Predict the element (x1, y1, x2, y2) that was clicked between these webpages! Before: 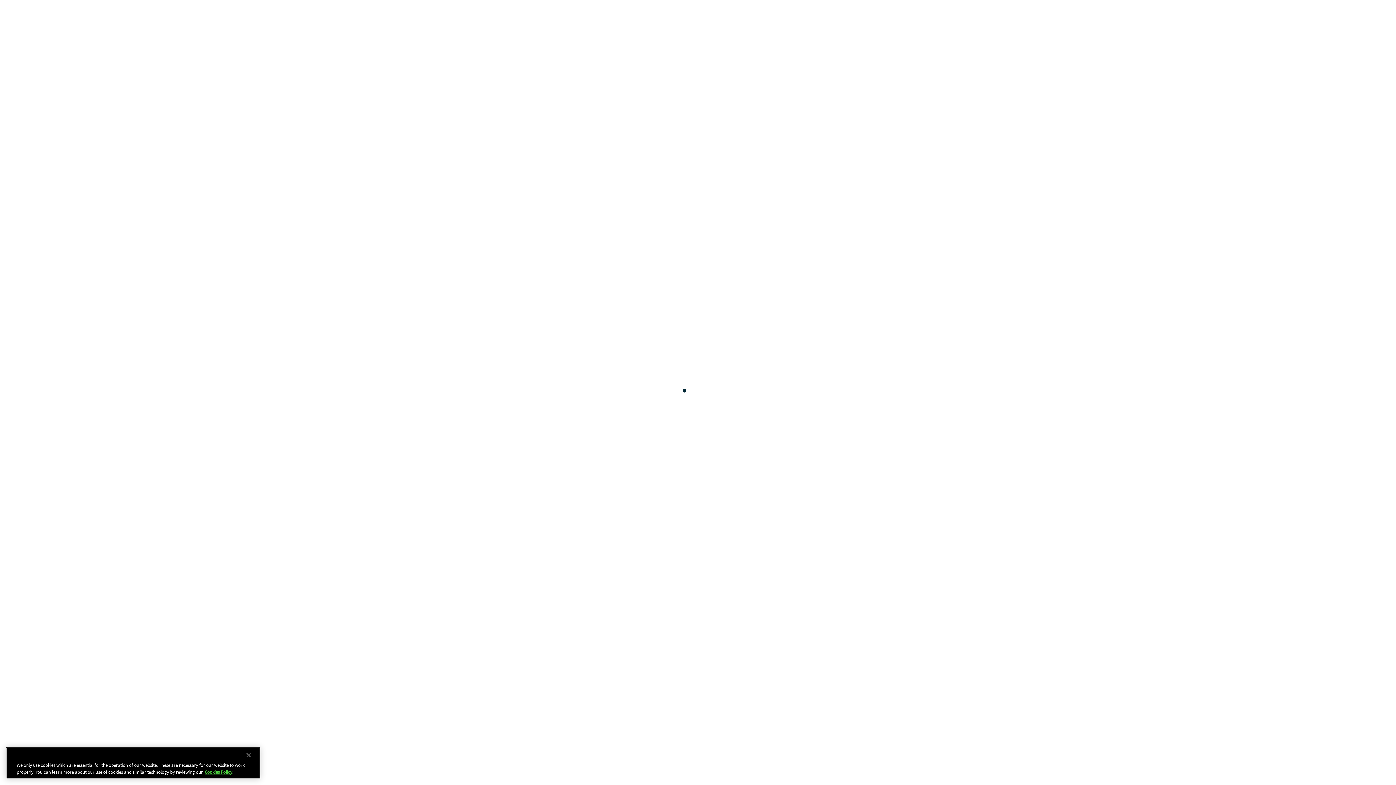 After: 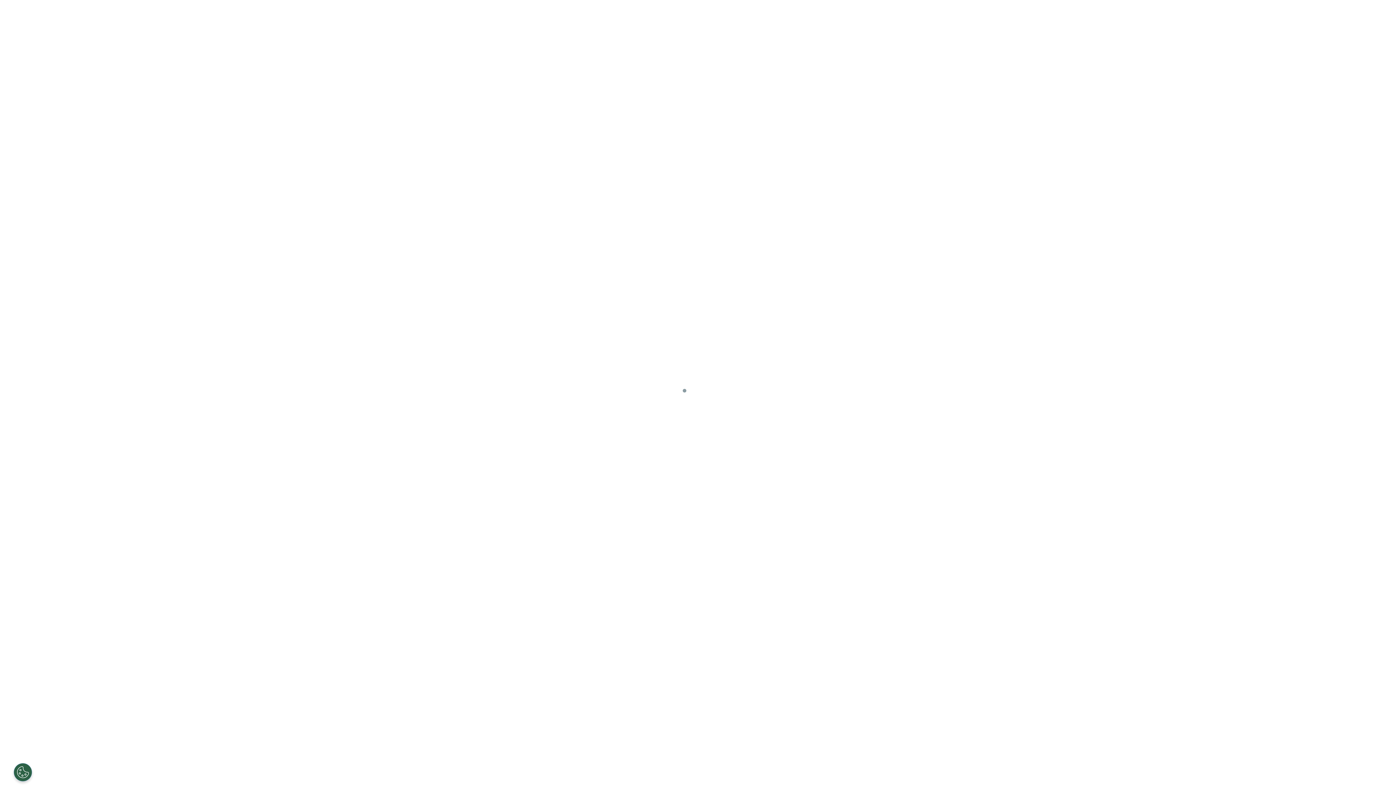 Action: bbox: (240, 748, 256, 764) label: Close